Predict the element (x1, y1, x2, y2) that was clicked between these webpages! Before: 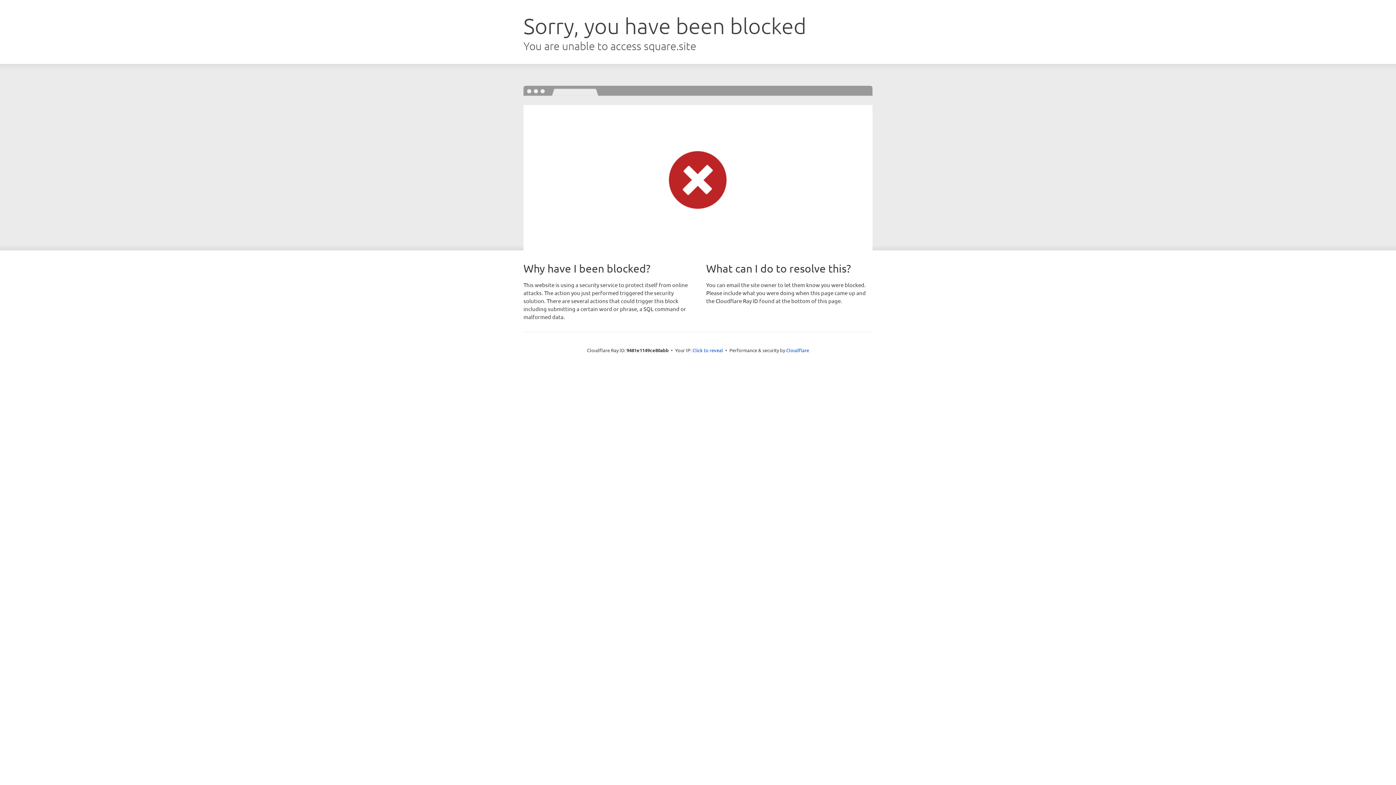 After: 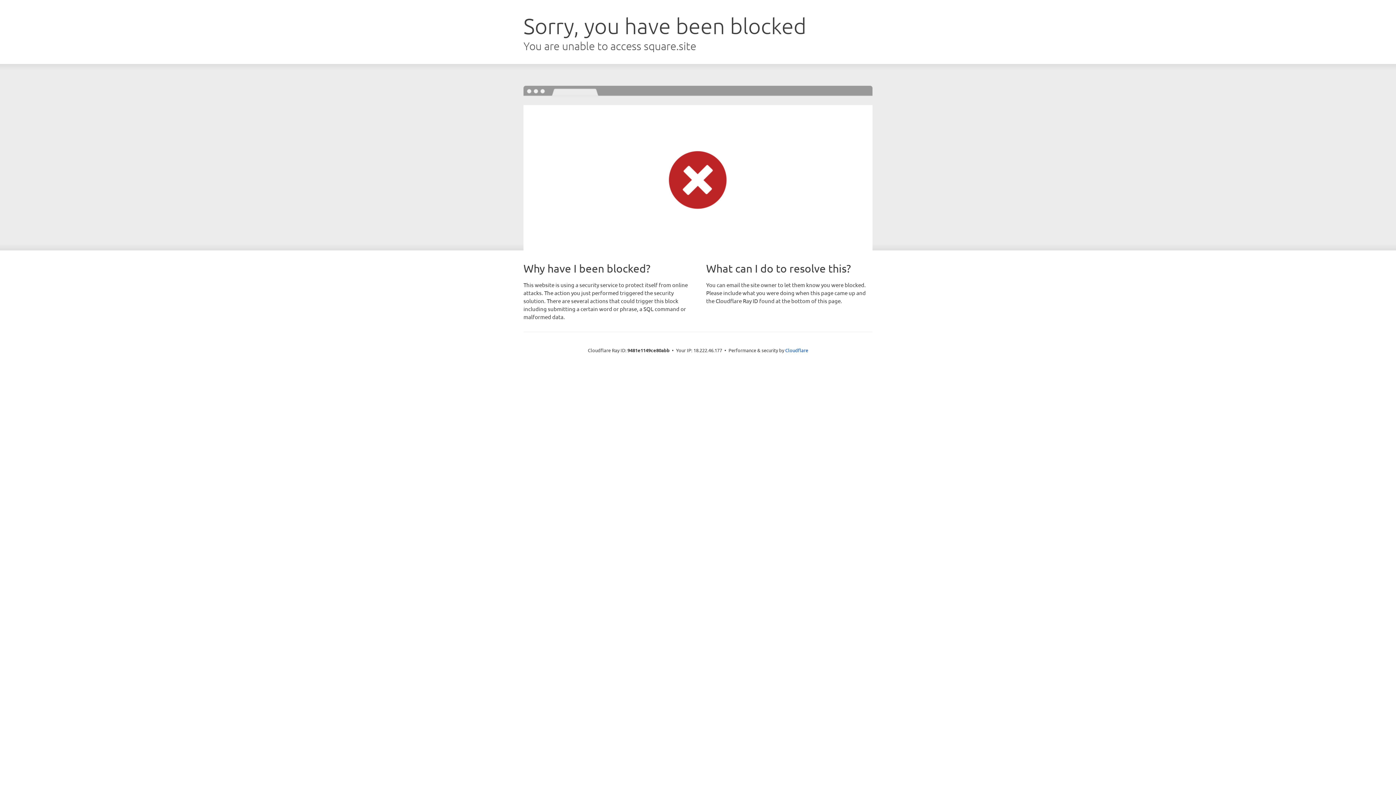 Action: label: Click to reveal bbox: (692, 346, 723, 353)